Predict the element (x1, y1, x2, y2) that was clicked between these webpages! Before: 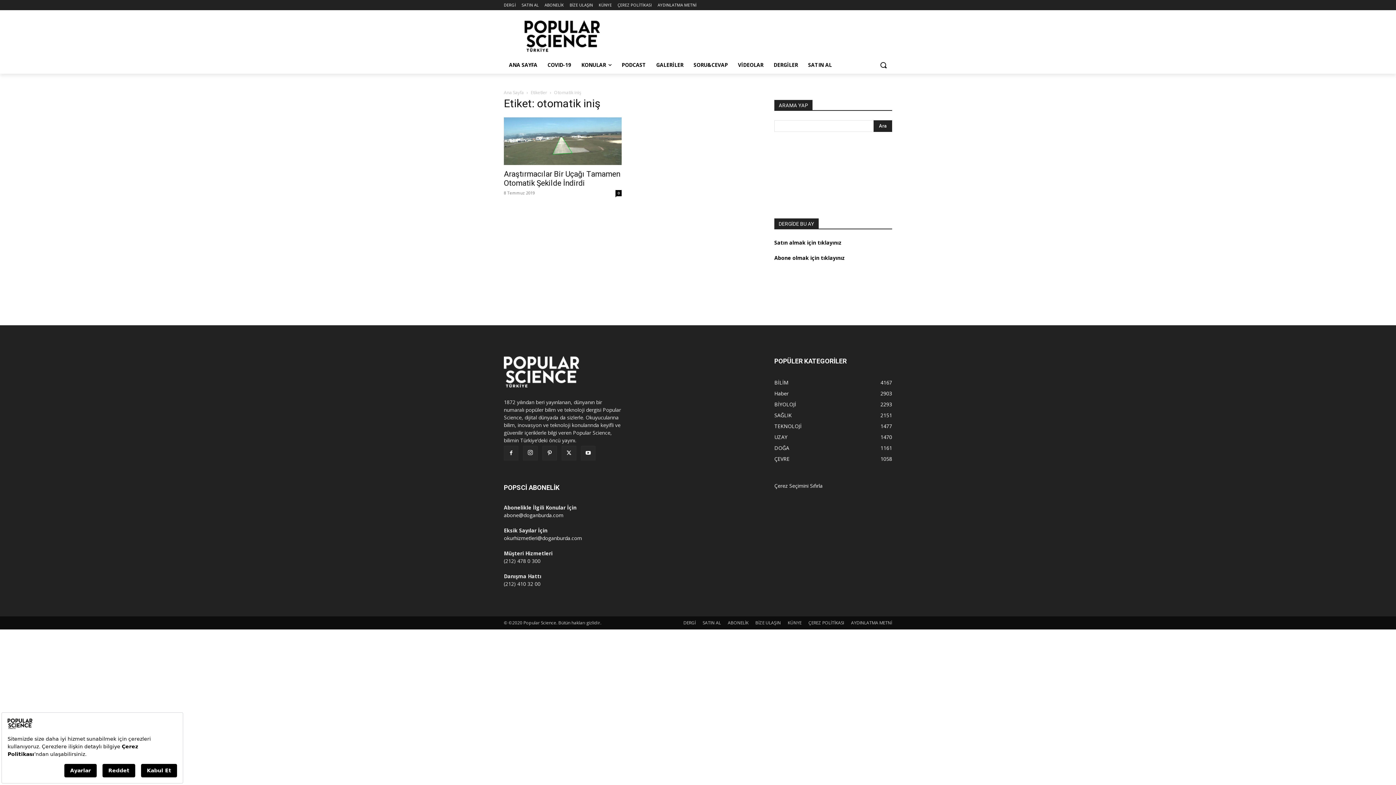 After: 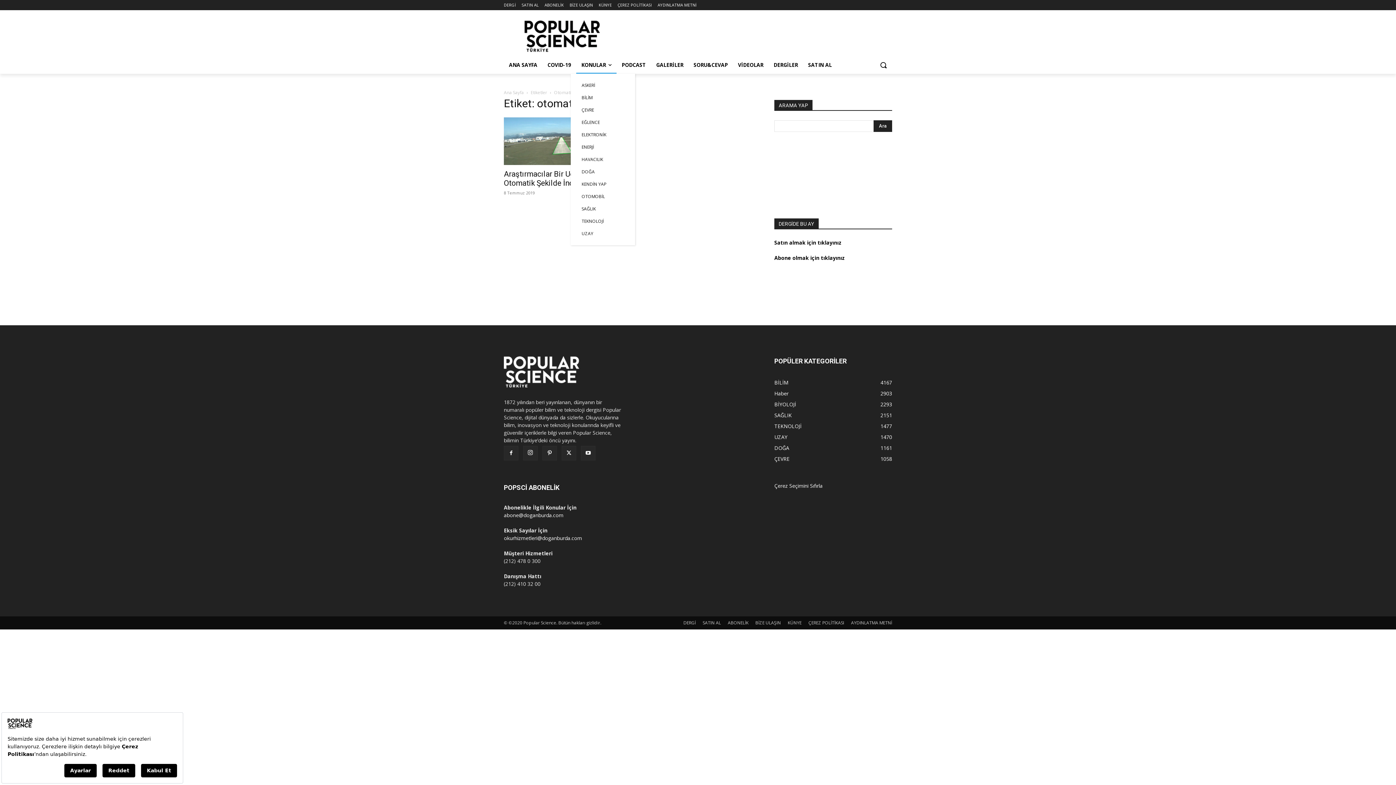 Action: label: KONULAR bbox: (576, 56, 616, 73)